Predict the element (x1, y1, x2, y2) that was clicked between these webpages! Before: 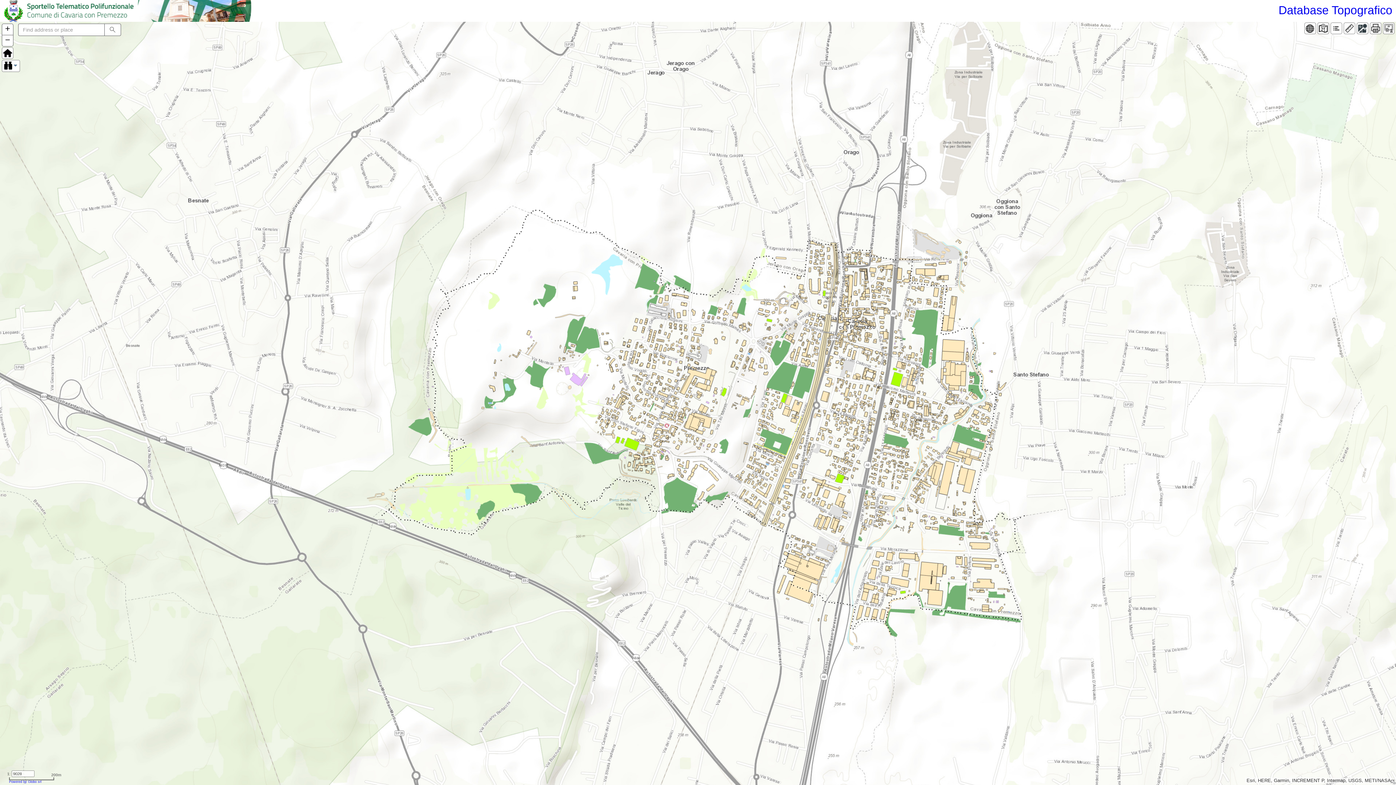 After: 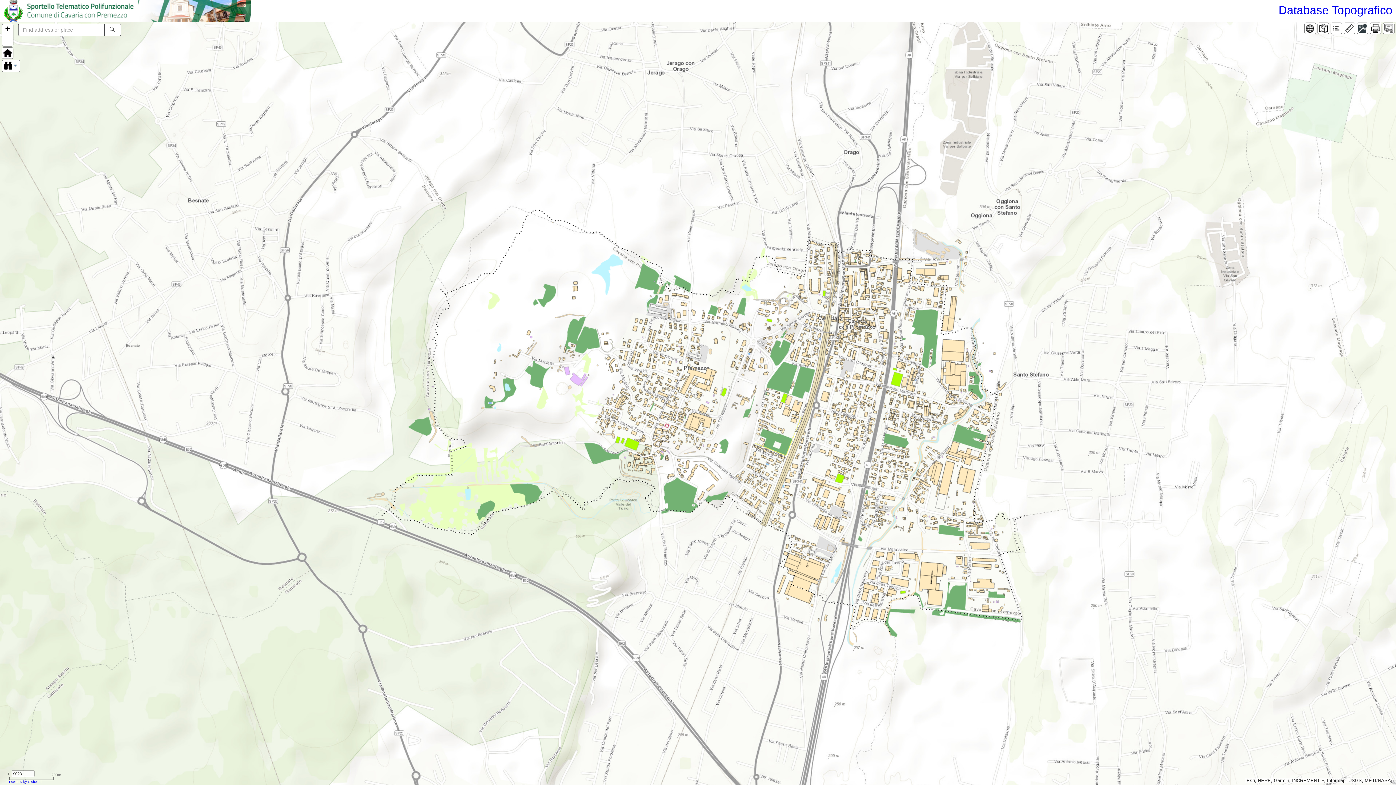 Action: bbox: (9, 780, 41, 784) label: Powered by Globo srl